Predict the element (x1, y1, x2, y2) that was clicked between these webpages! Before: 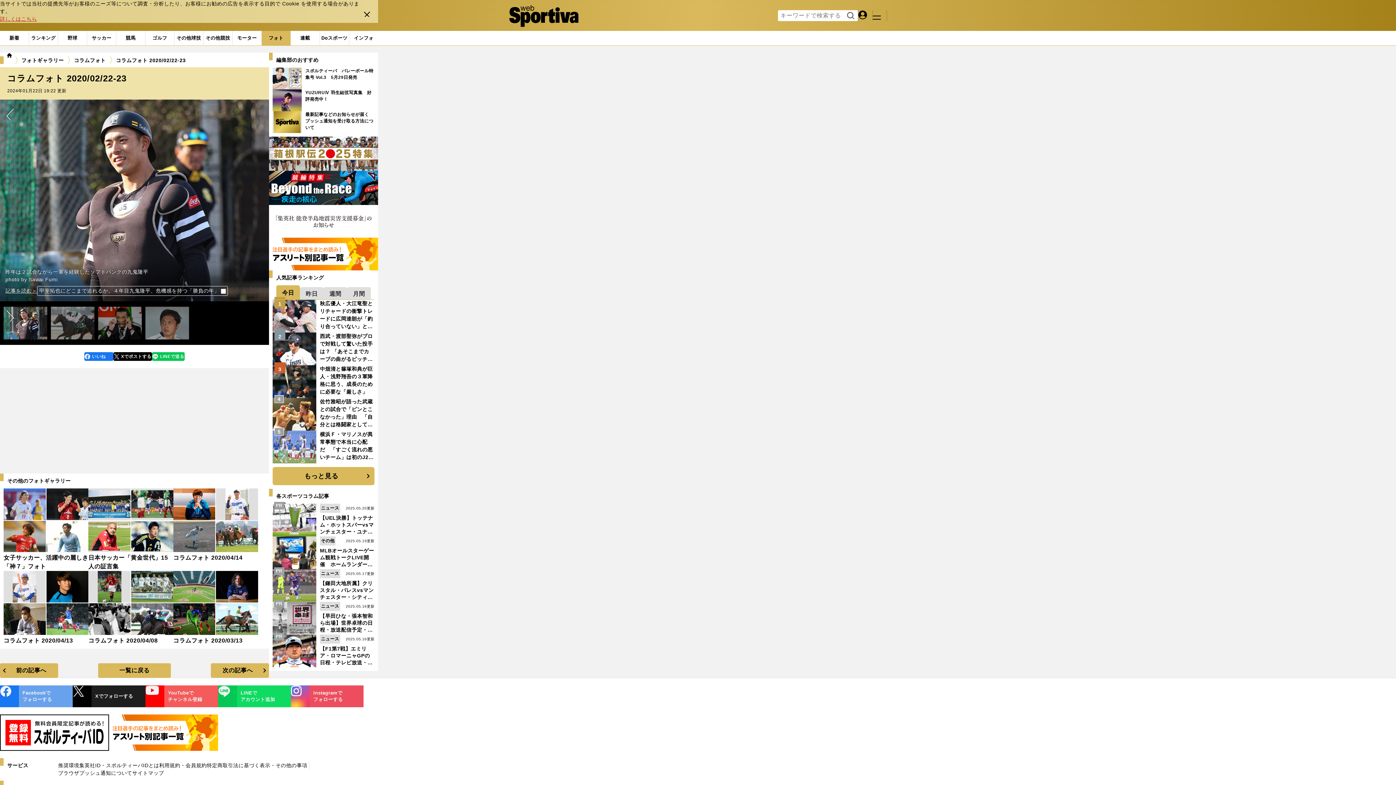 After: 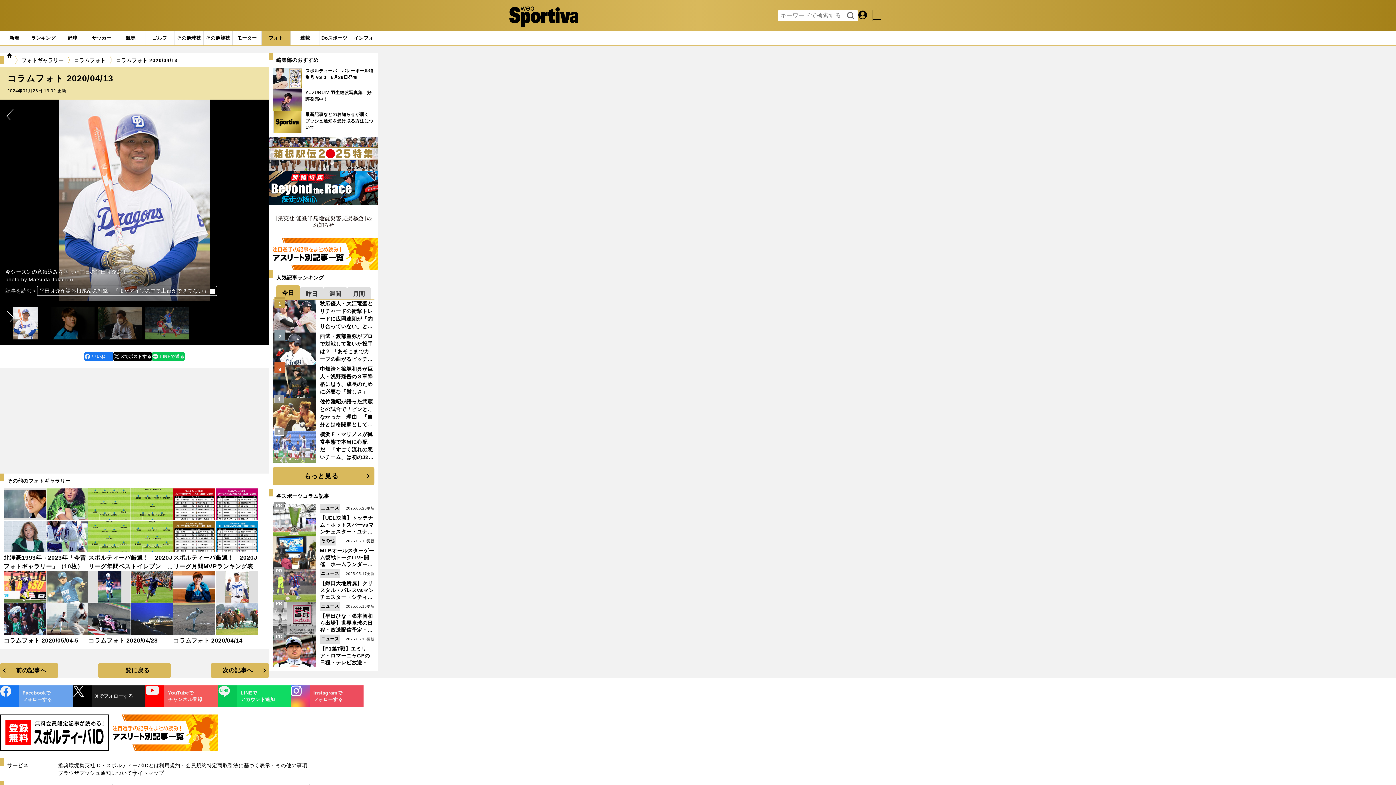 Action: bbox: (3, 637, 73, 643) label: コラムフォト 2020/04/13